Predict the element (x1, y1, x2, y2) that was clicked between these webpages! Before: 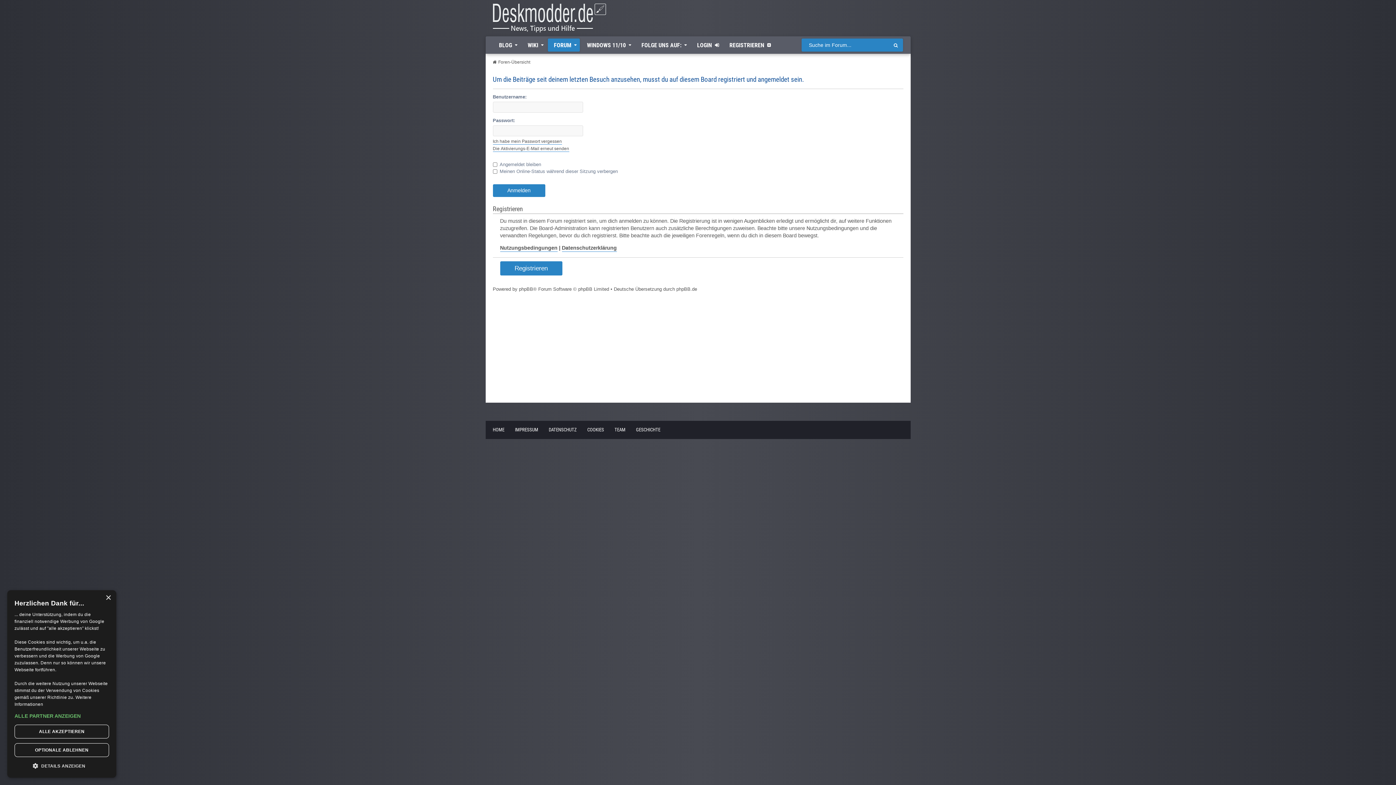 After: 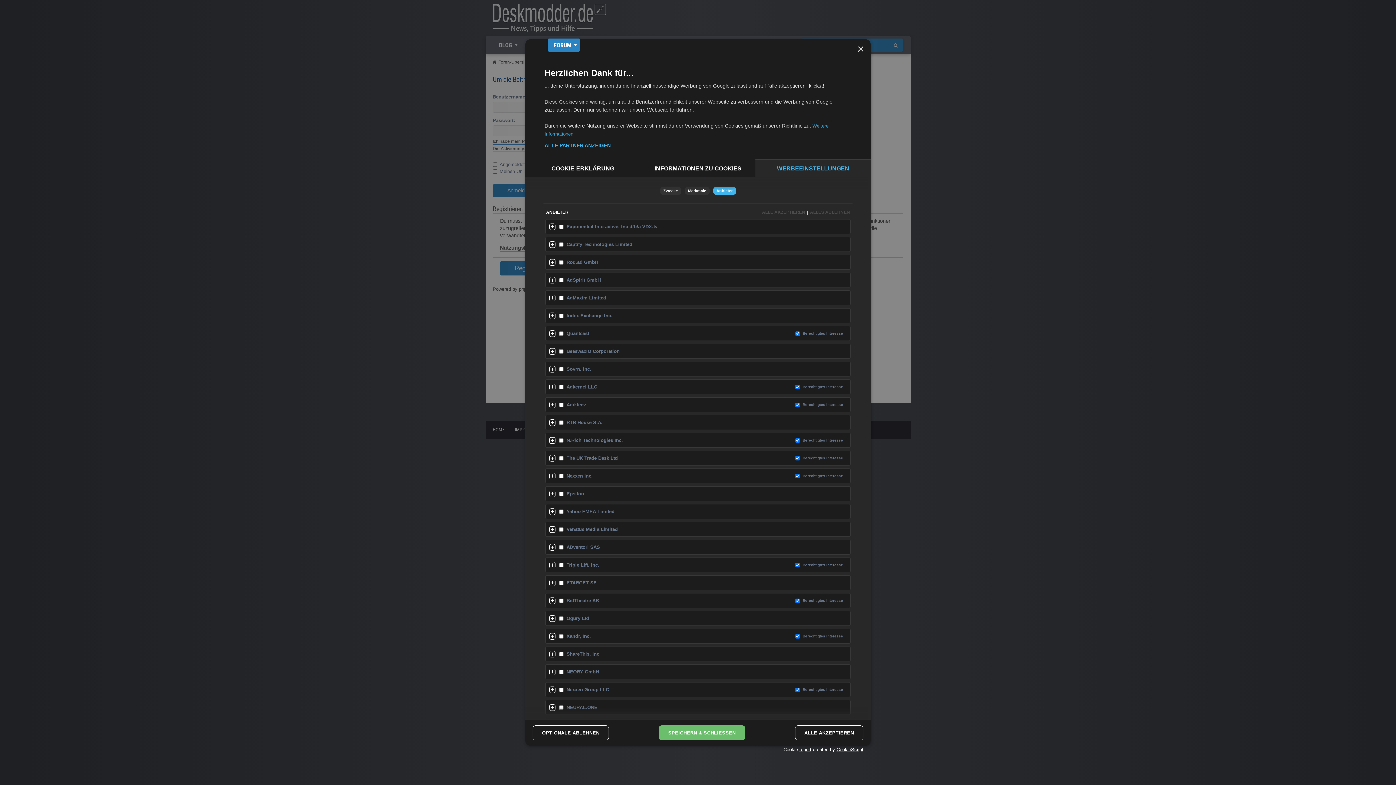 Action: label: ALLE PARTNER ANZEIGEN bbox: (14, 712, 109, 720)